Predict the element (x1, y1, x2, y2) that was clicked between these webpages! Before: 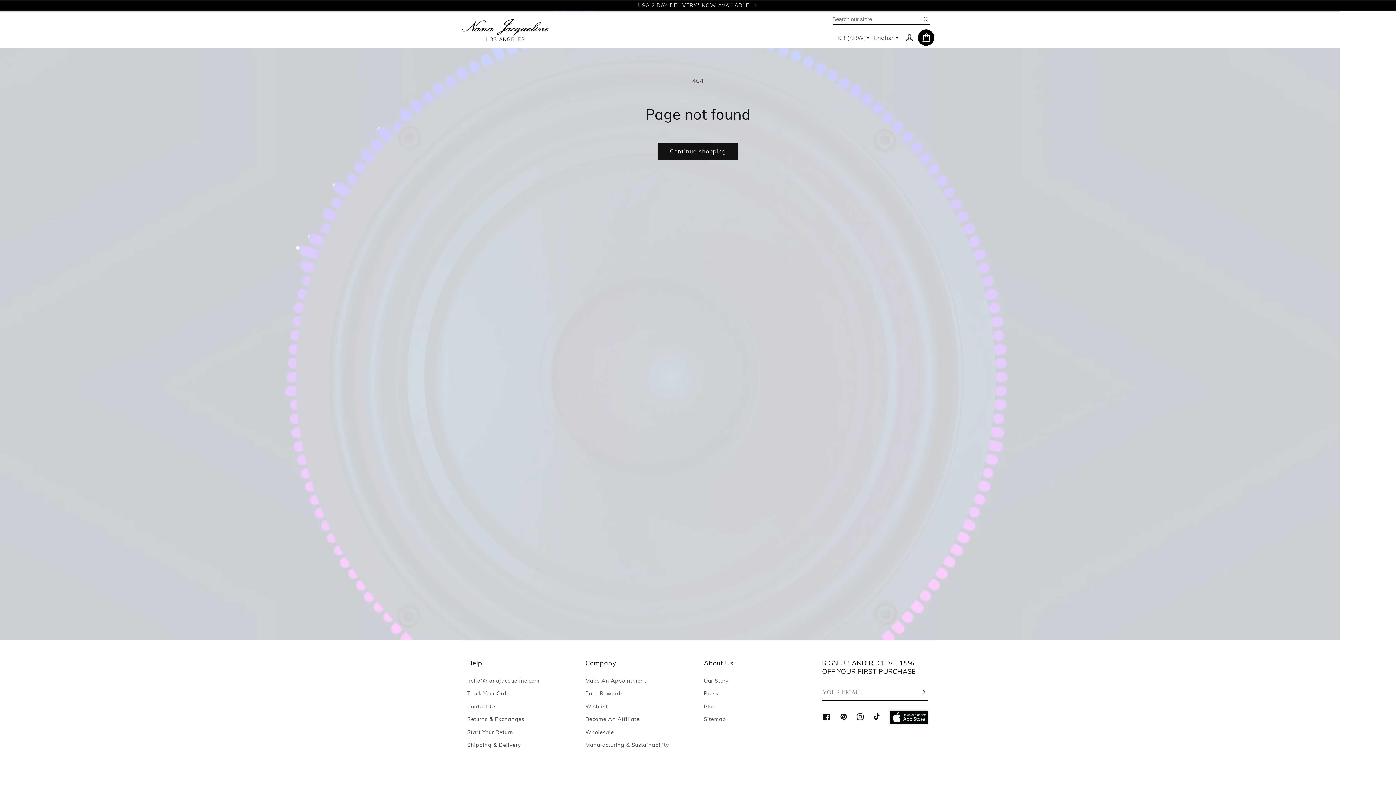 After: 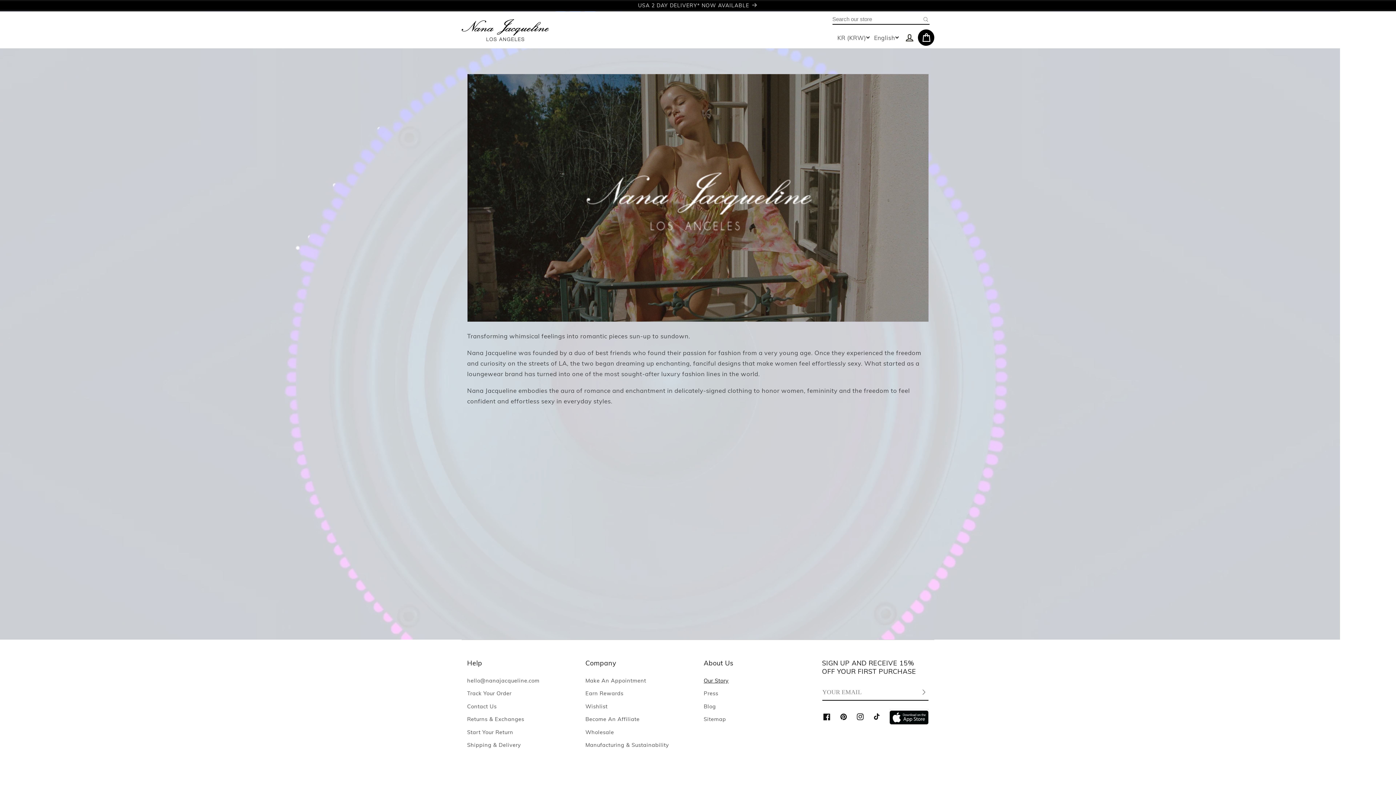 Action: bbox: (703, 676, 728, 687) label: Our Story